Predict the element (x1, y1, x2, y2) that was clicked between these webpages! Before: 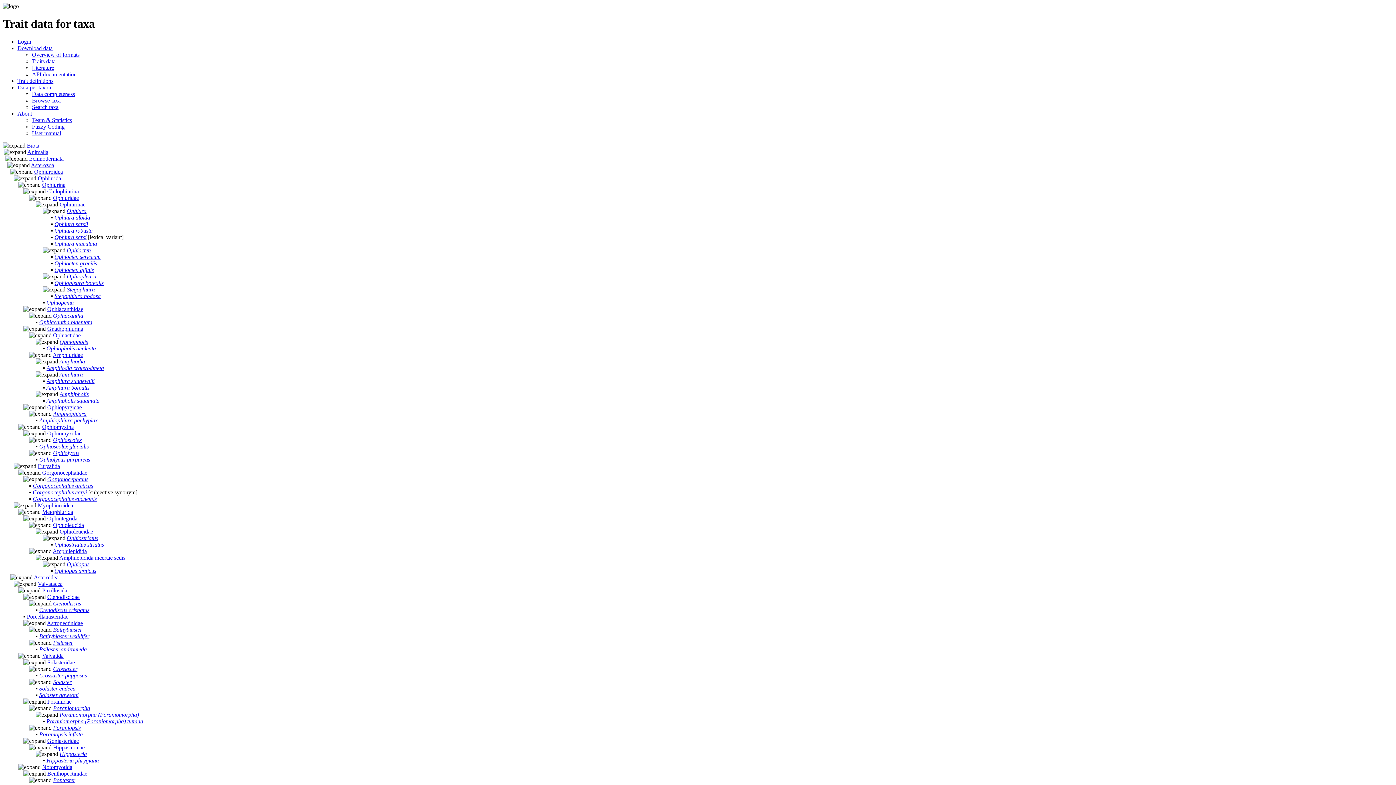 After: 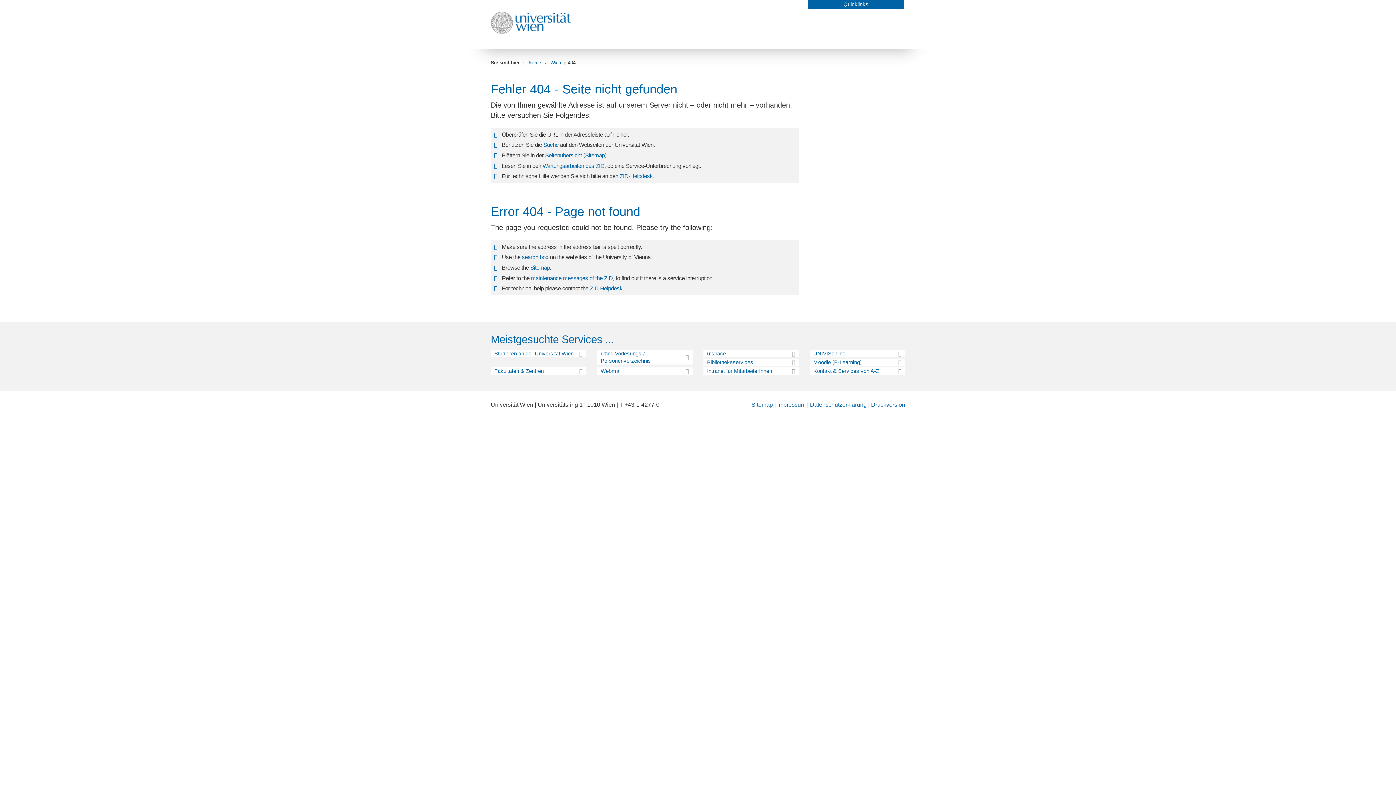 Action: bbox: (54, 541, 104, 547) label: Ophiostriatus striatus